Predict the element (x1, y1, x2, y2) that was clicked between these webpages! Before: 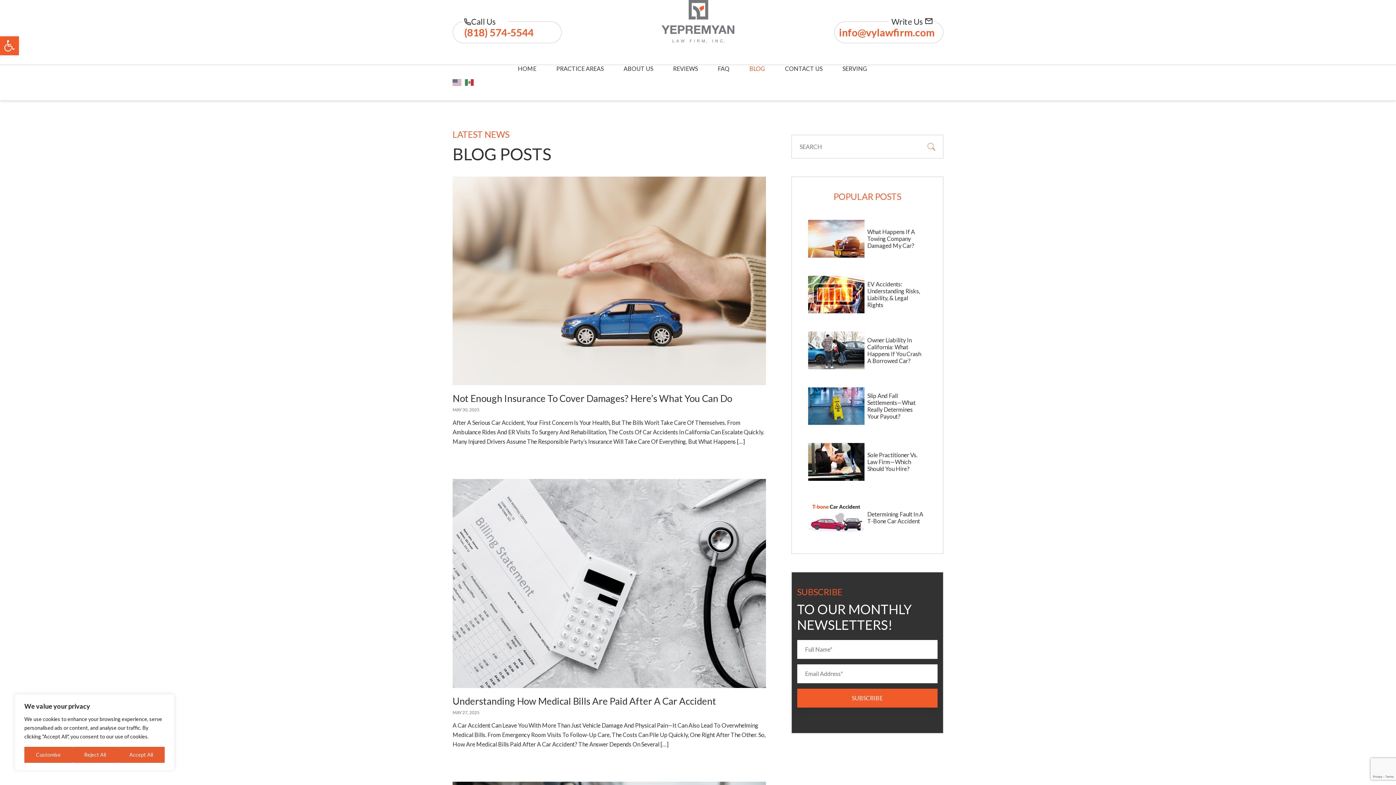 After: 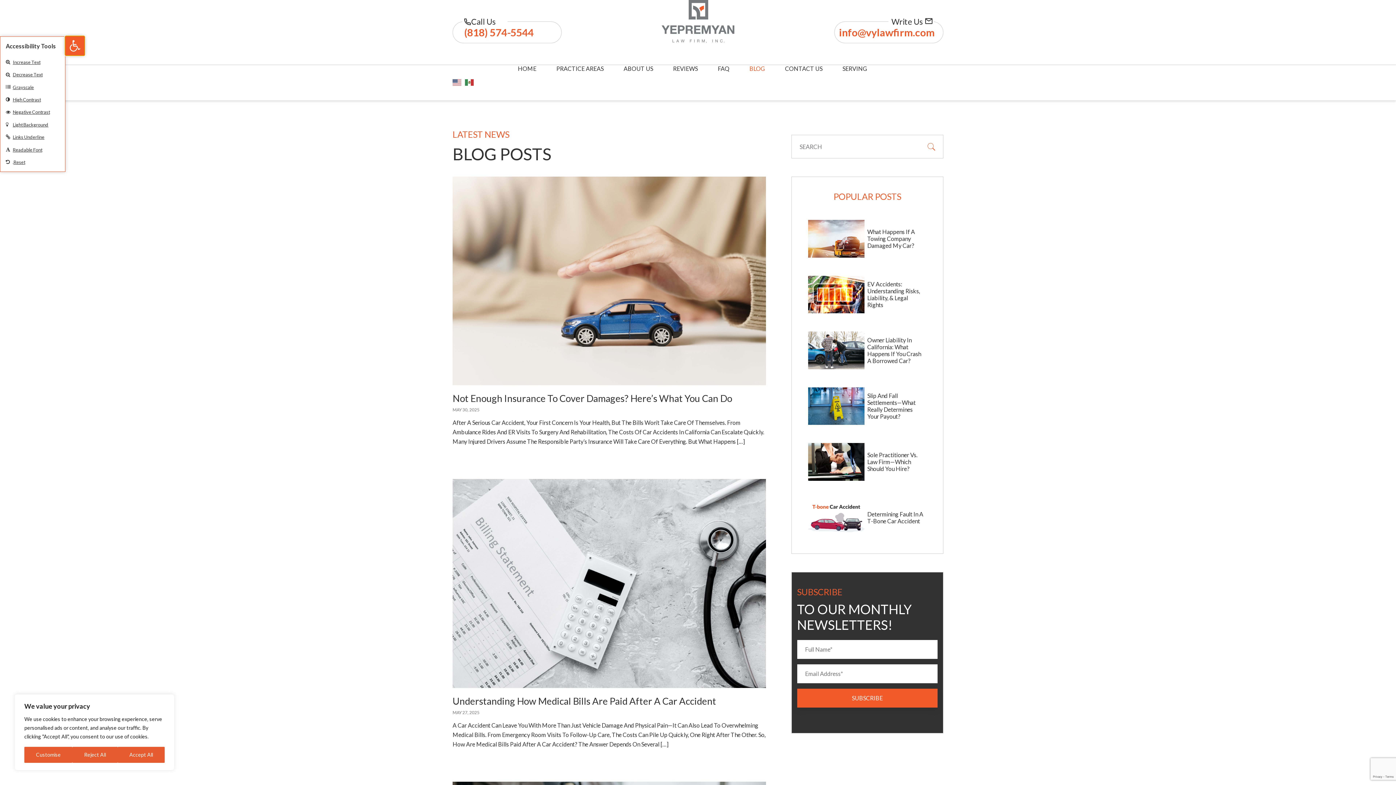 Action: bbox: (0, 36, 18, 55) label: Open toolbar